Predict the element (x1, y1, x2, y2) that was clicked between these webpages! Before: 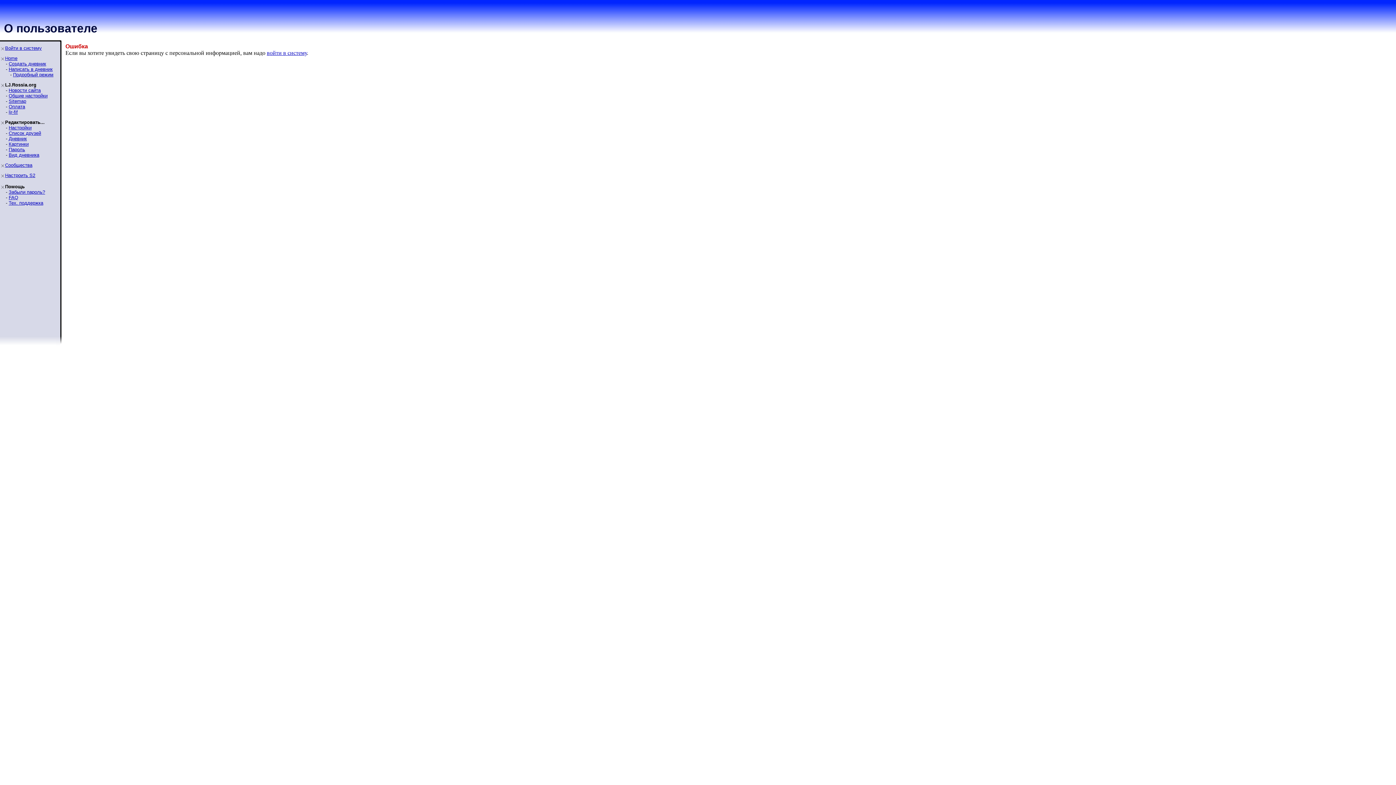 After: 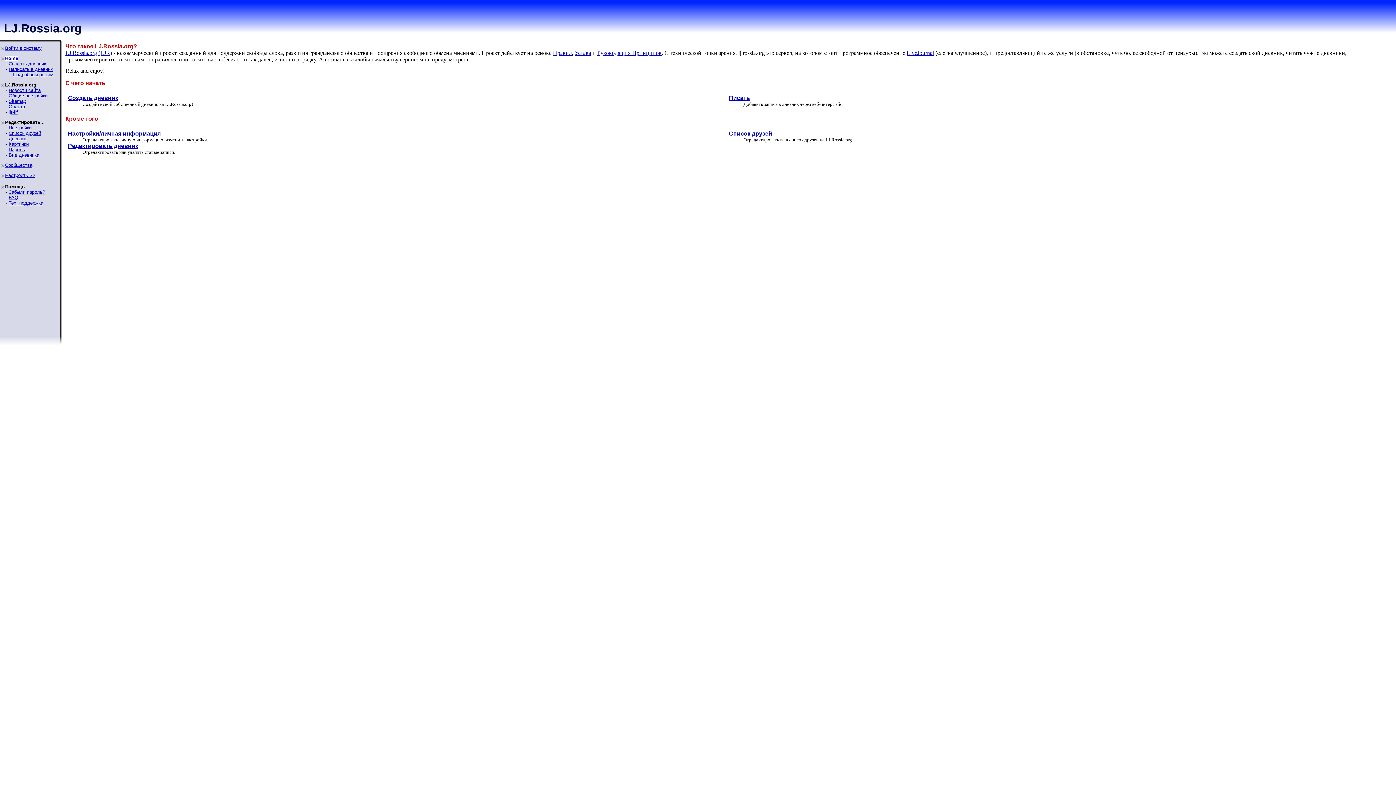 Action: label: Home bbox: (5, 55, 17, 61)